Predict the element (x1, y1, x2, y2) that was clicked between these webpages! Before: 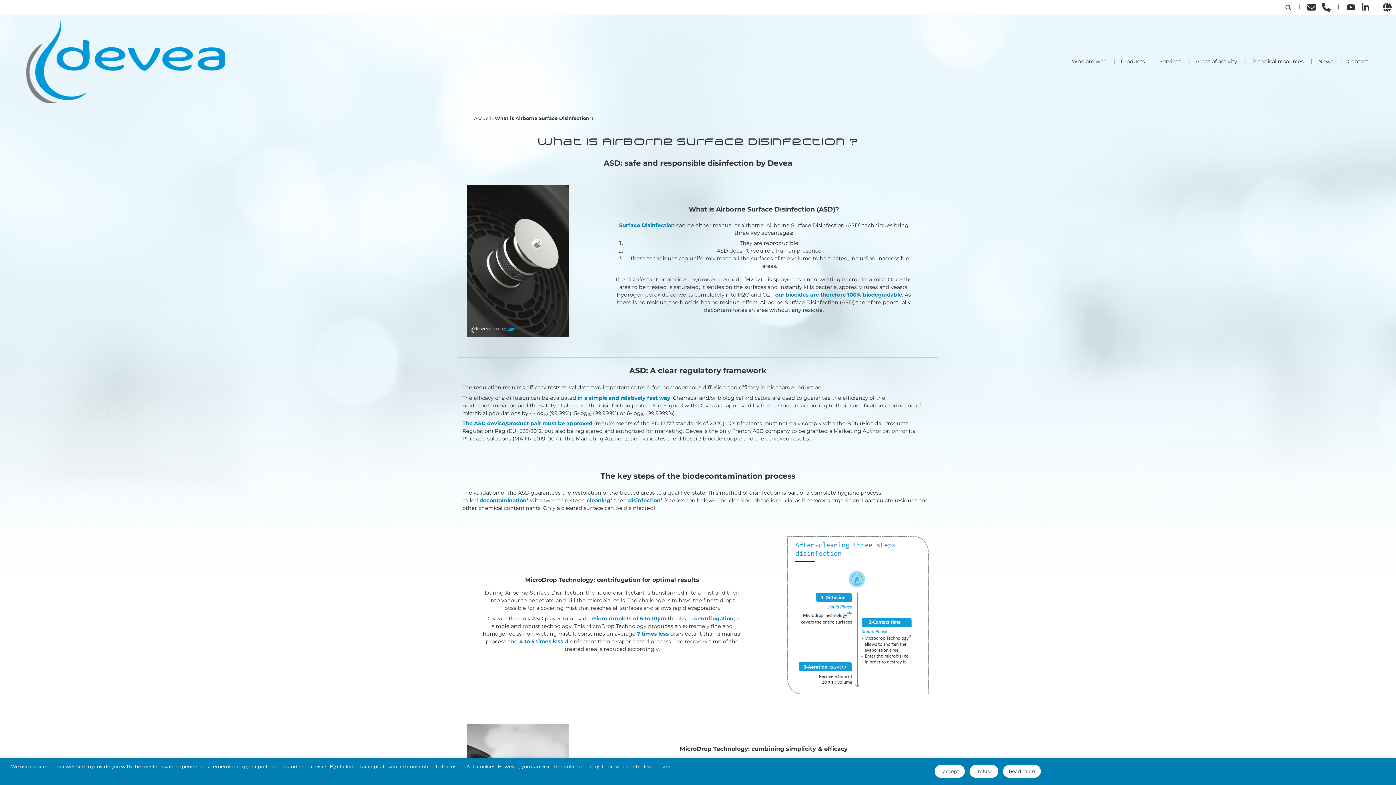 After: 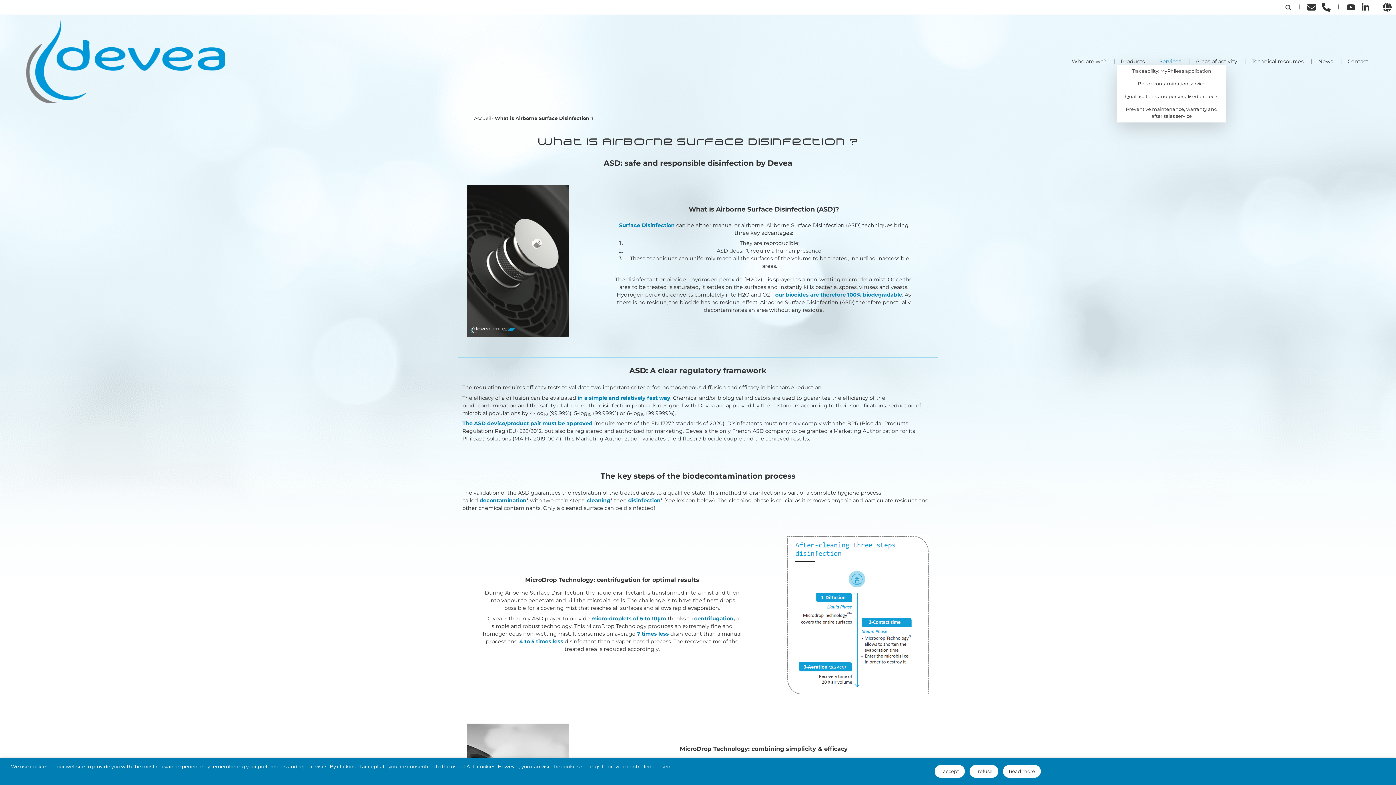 Action: bbox: (1159, 58, 1181, 64) label: Services